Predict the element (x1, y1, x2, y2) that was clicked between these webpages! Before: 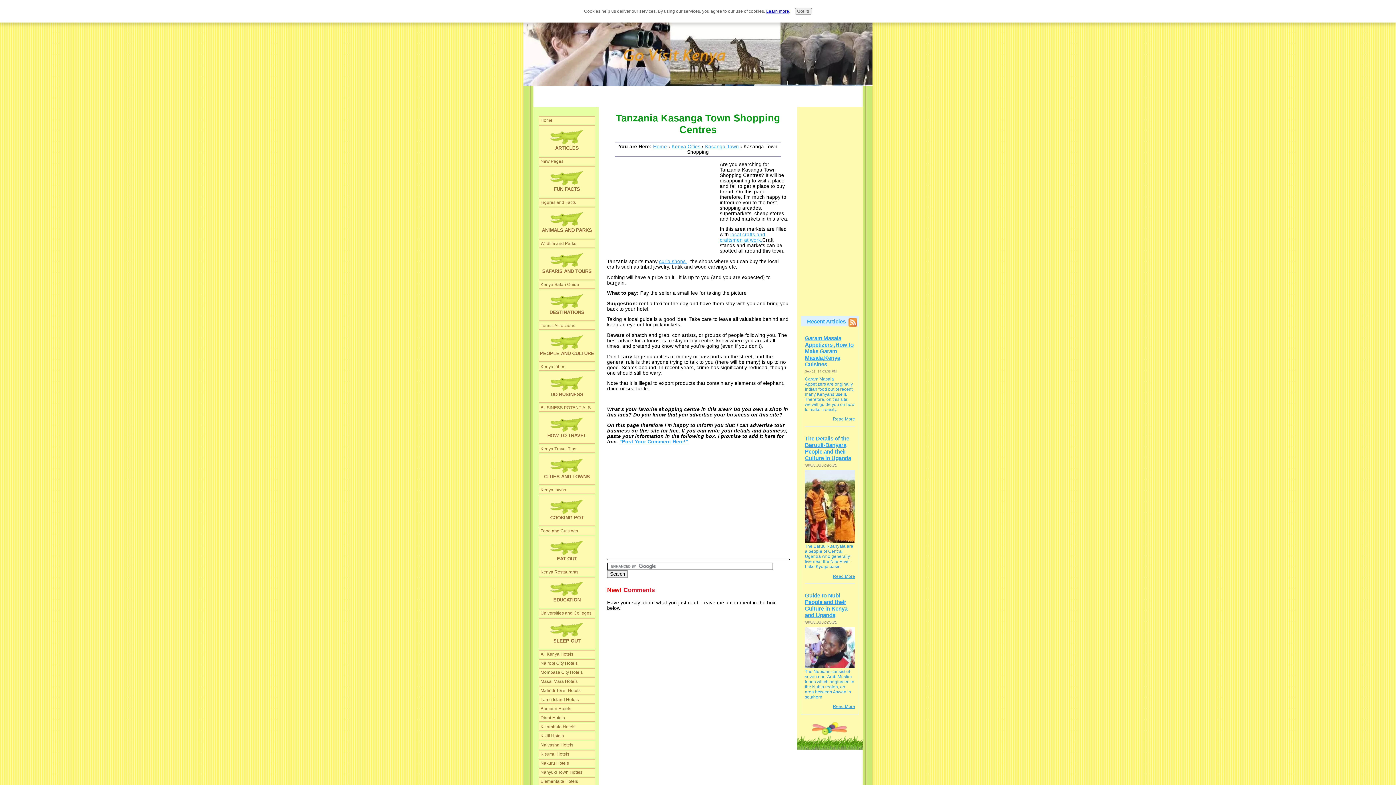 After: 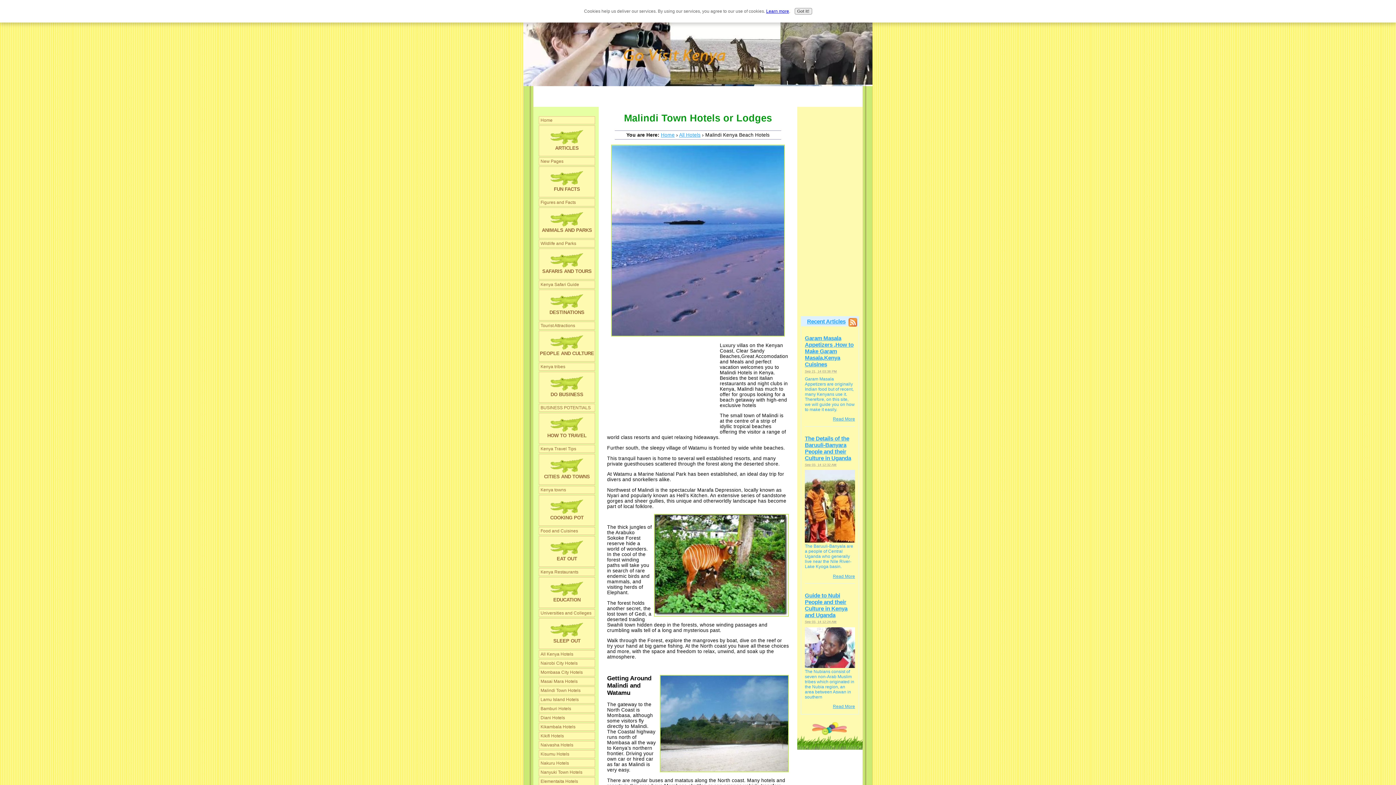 Action: bbox: (539, 687, 594, 694) label: Malindi Town Hotels